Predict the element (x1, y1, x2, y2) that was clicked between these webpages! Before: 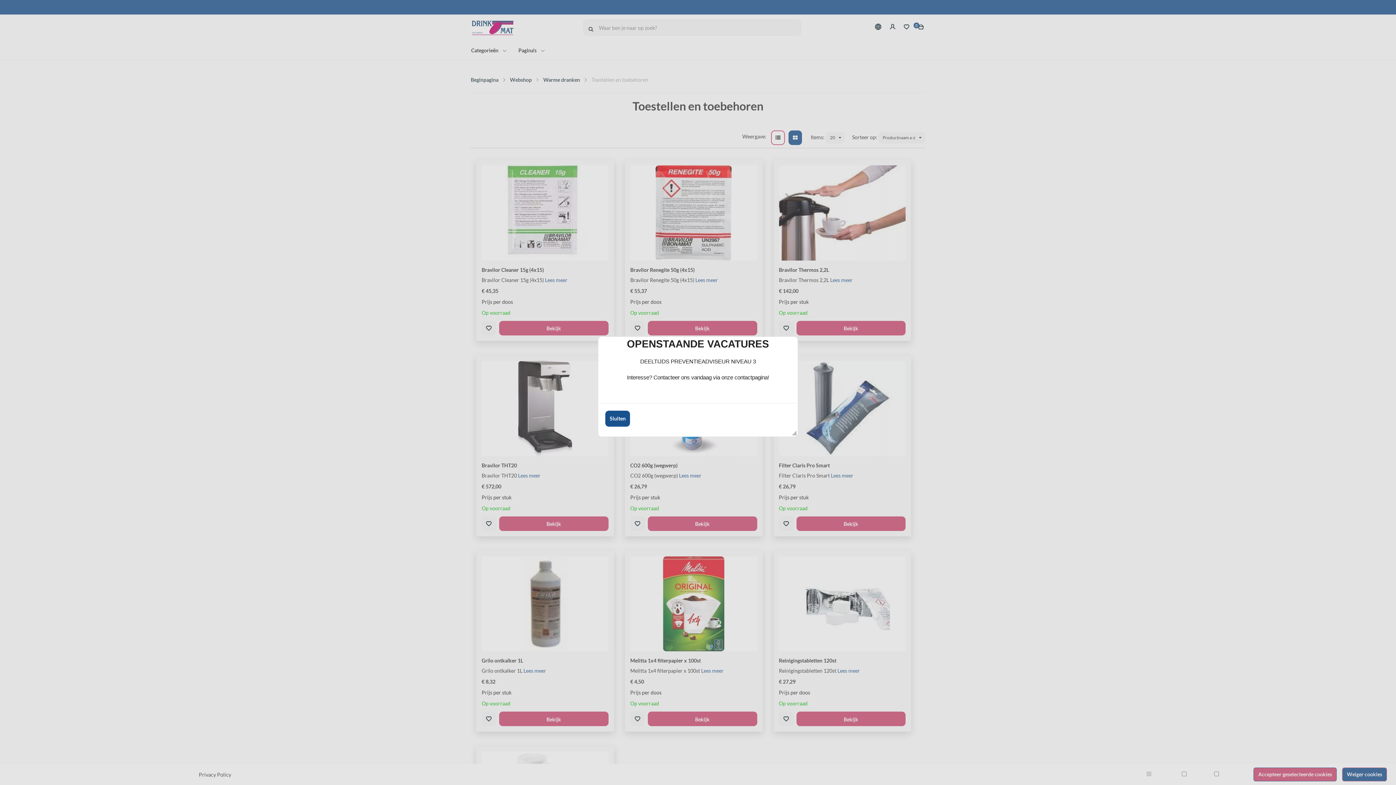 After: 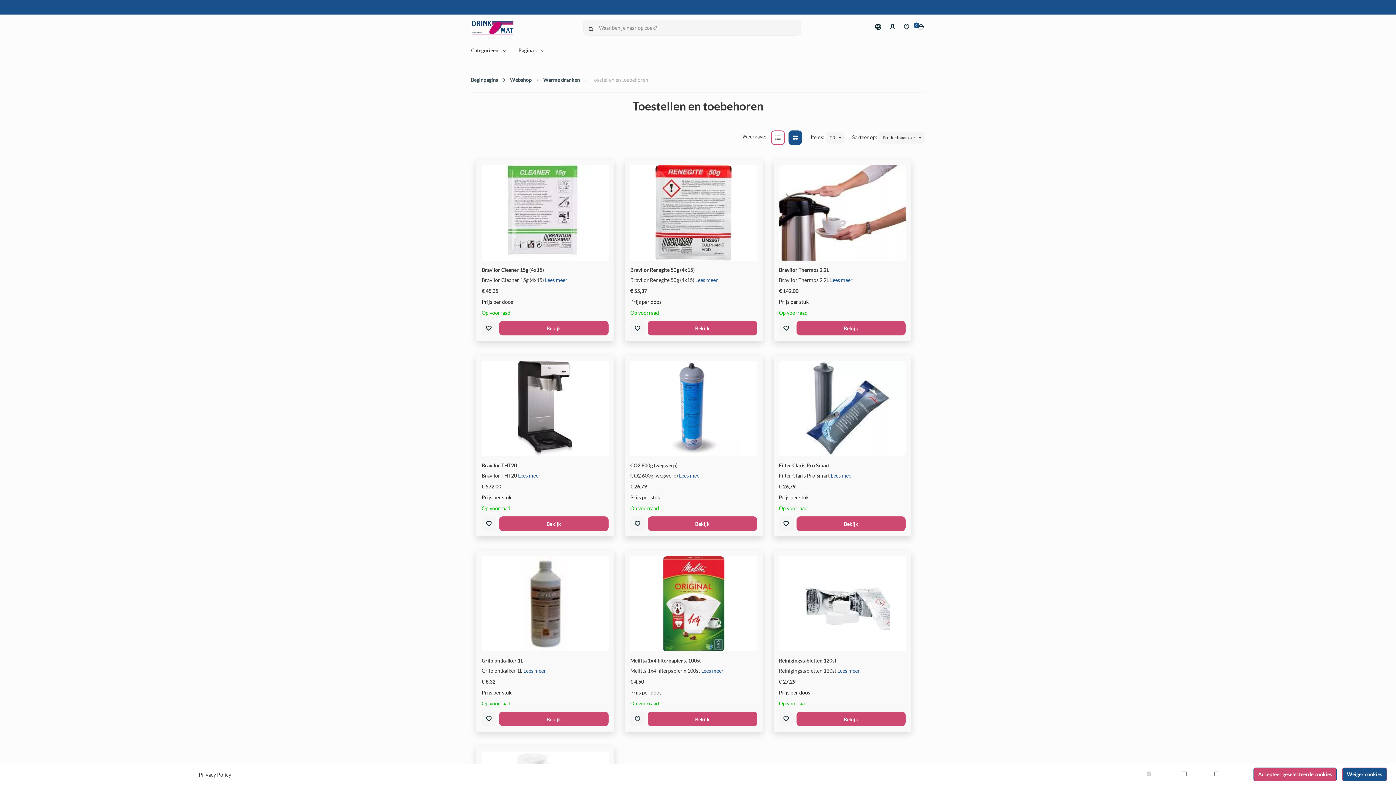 Action: label: Sluiten bbox: (605, 411, 630, 427)